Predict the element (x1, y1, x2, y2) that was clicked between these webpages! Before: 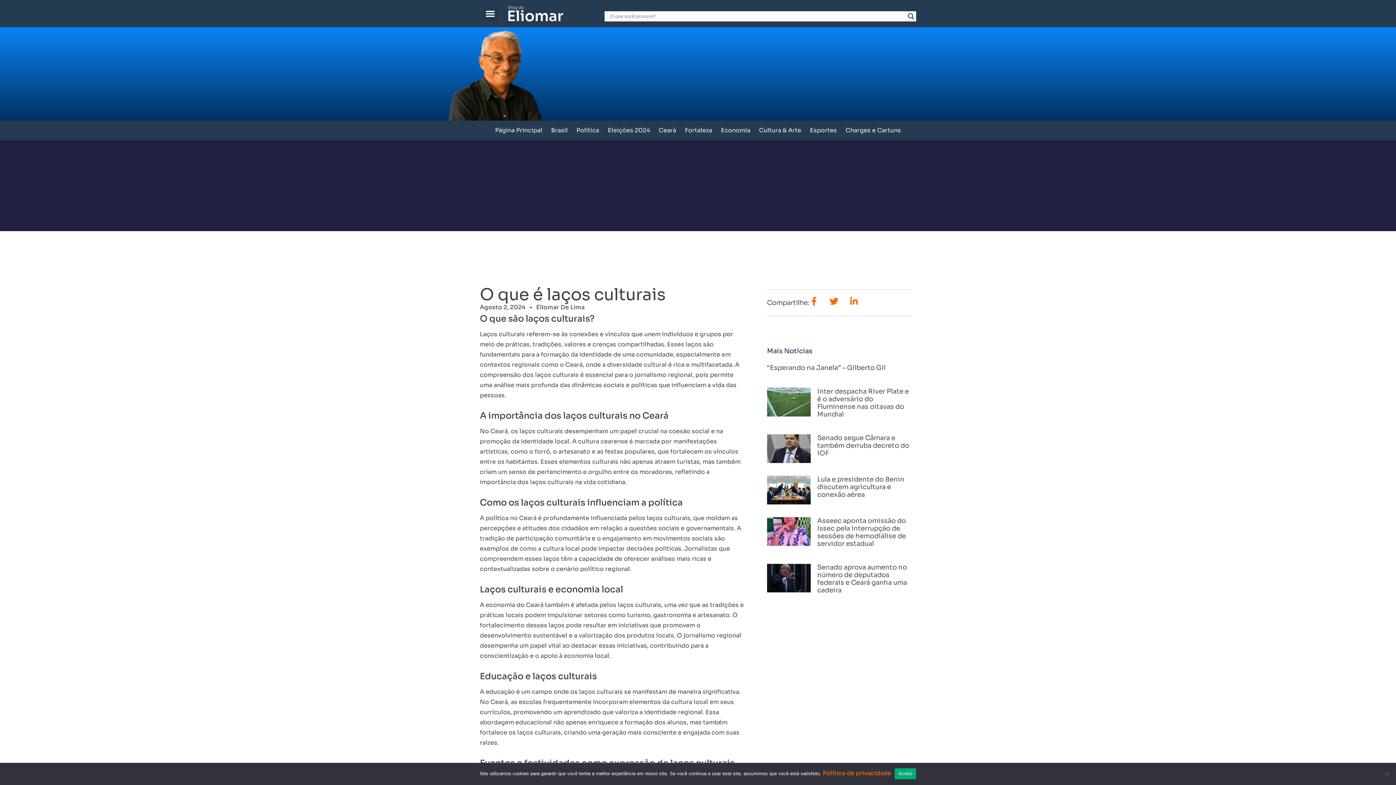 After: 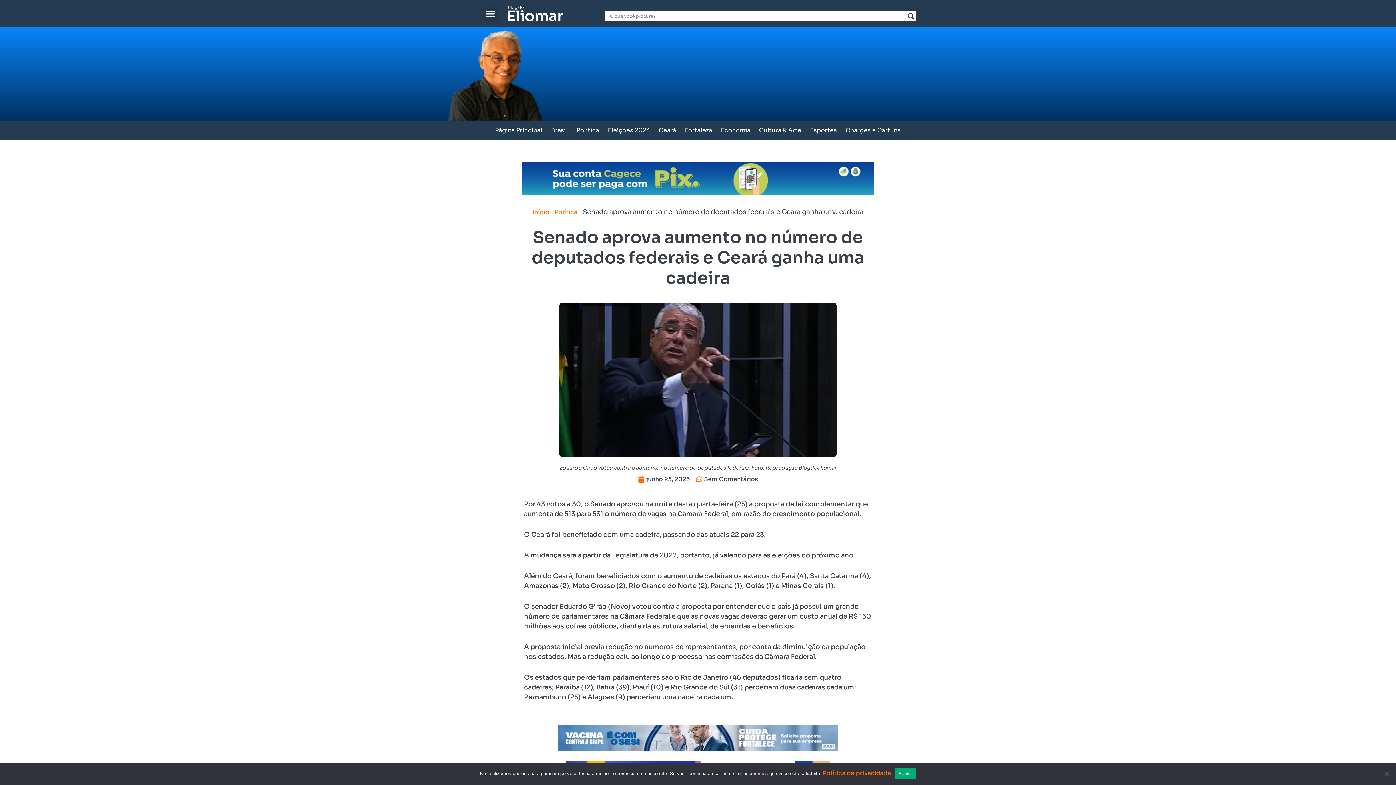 Action: label: Senado aprova aumento no número de deputados federais e Ceará ganha uma cadeira bbox: (817, 563, 907, 594)